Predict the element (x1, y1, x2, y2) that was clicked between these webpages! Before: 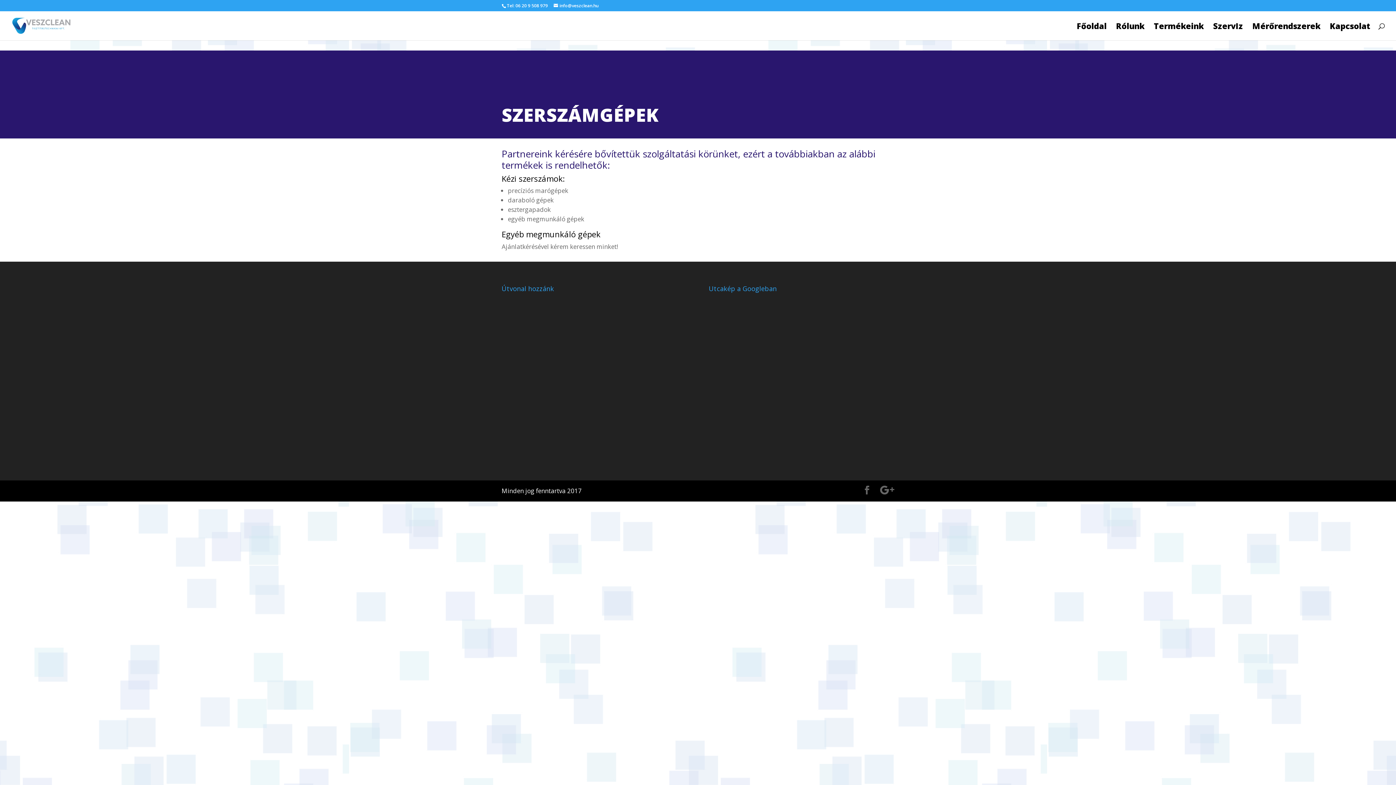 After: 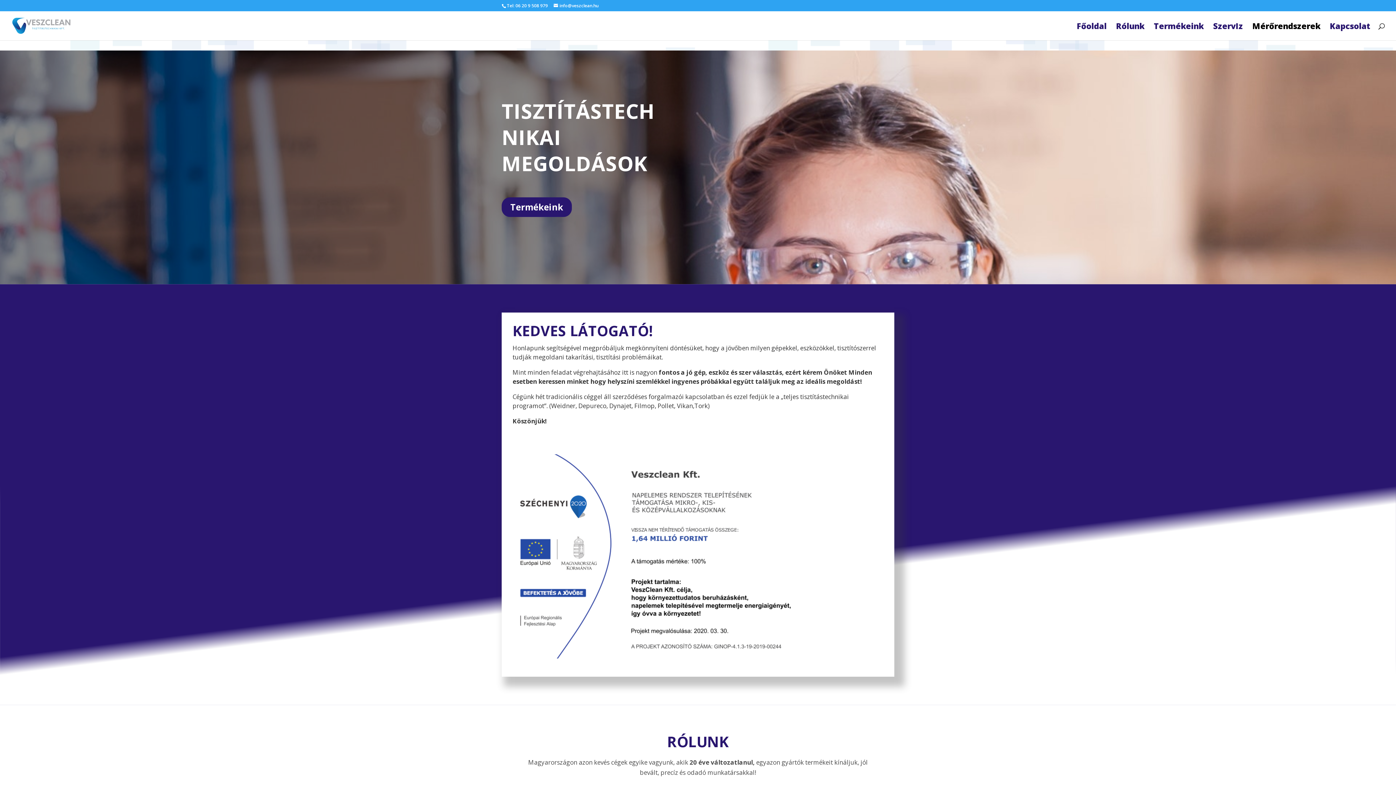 Action: label: Főoldal bbox: (1077, 23, 1106, 40)